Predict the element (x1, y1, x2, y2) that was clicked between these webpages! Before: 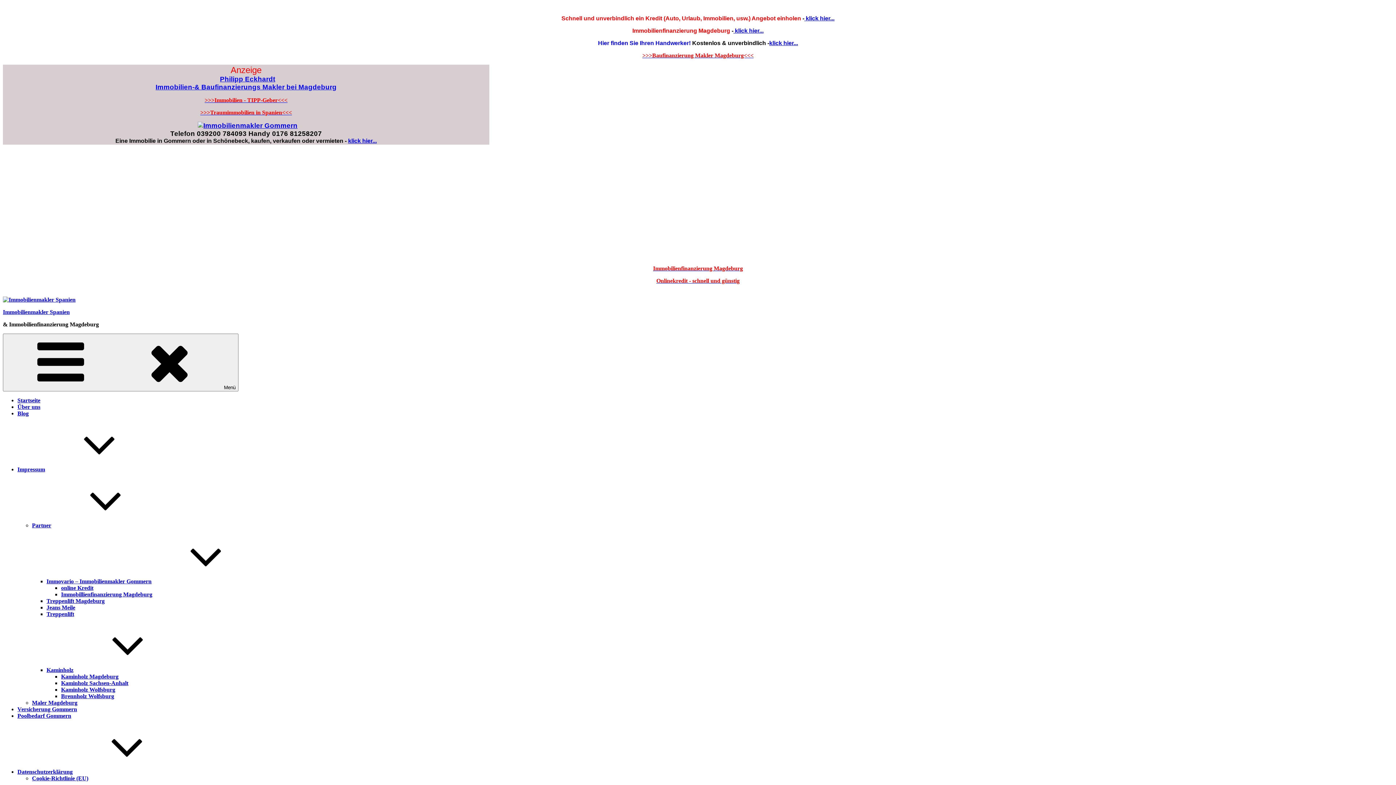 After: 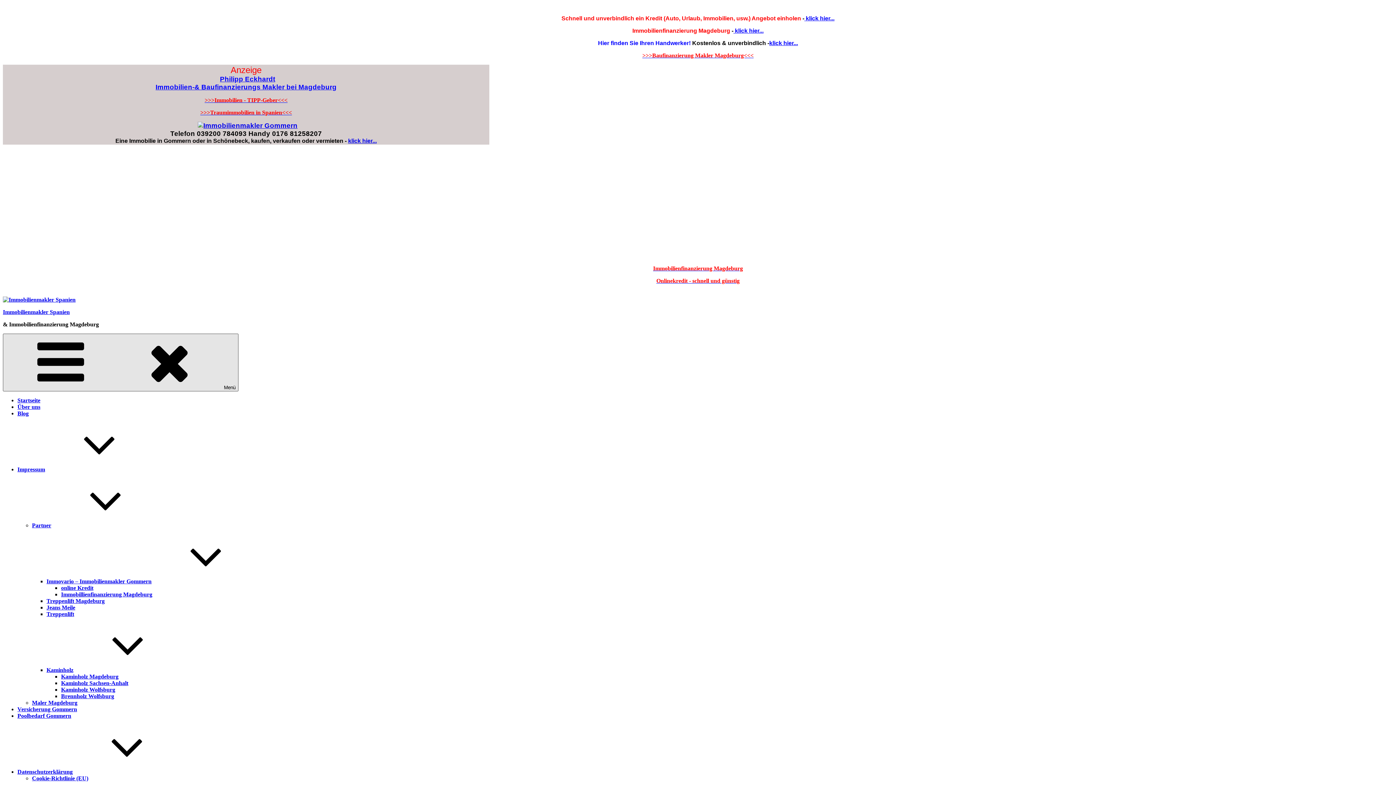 Action: label: Menü bbox: (2, 333, 238, 391)